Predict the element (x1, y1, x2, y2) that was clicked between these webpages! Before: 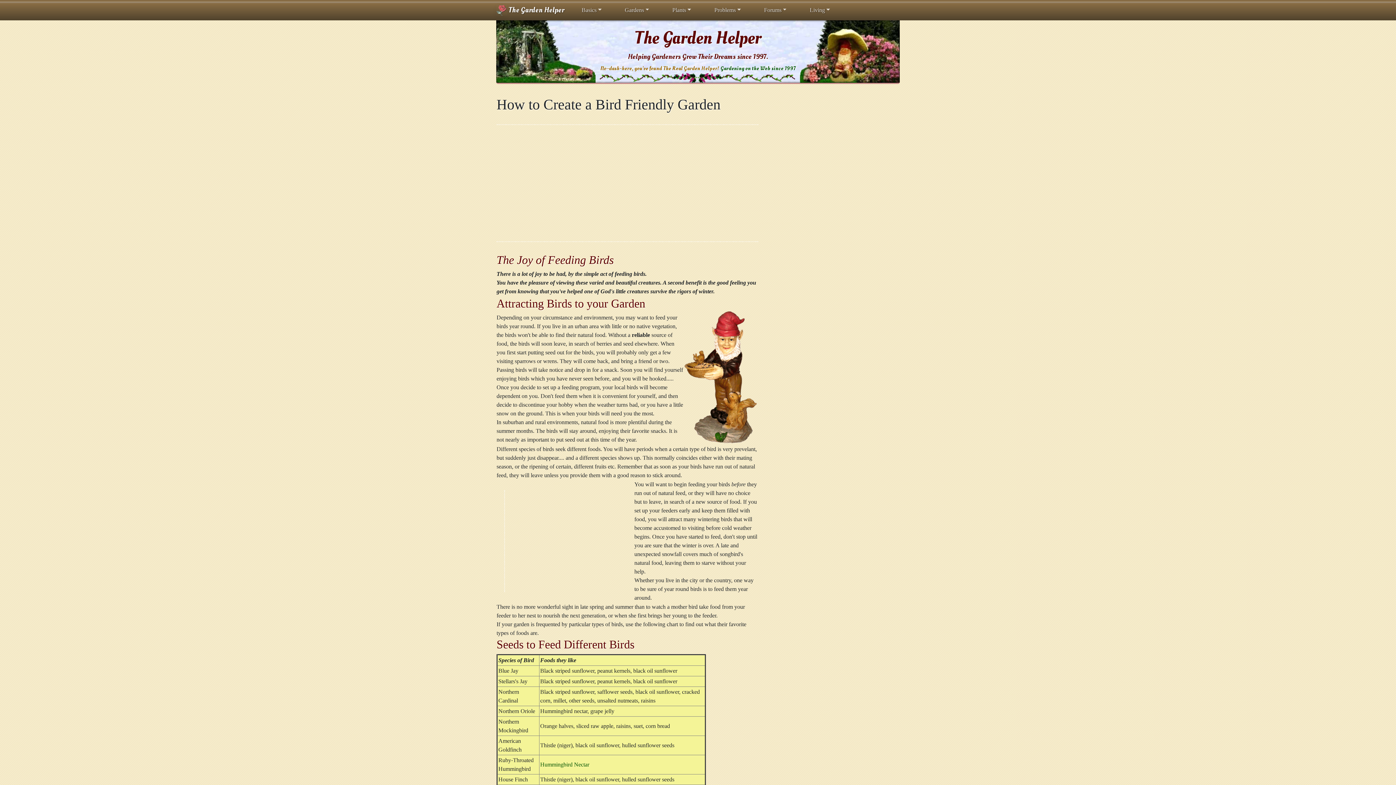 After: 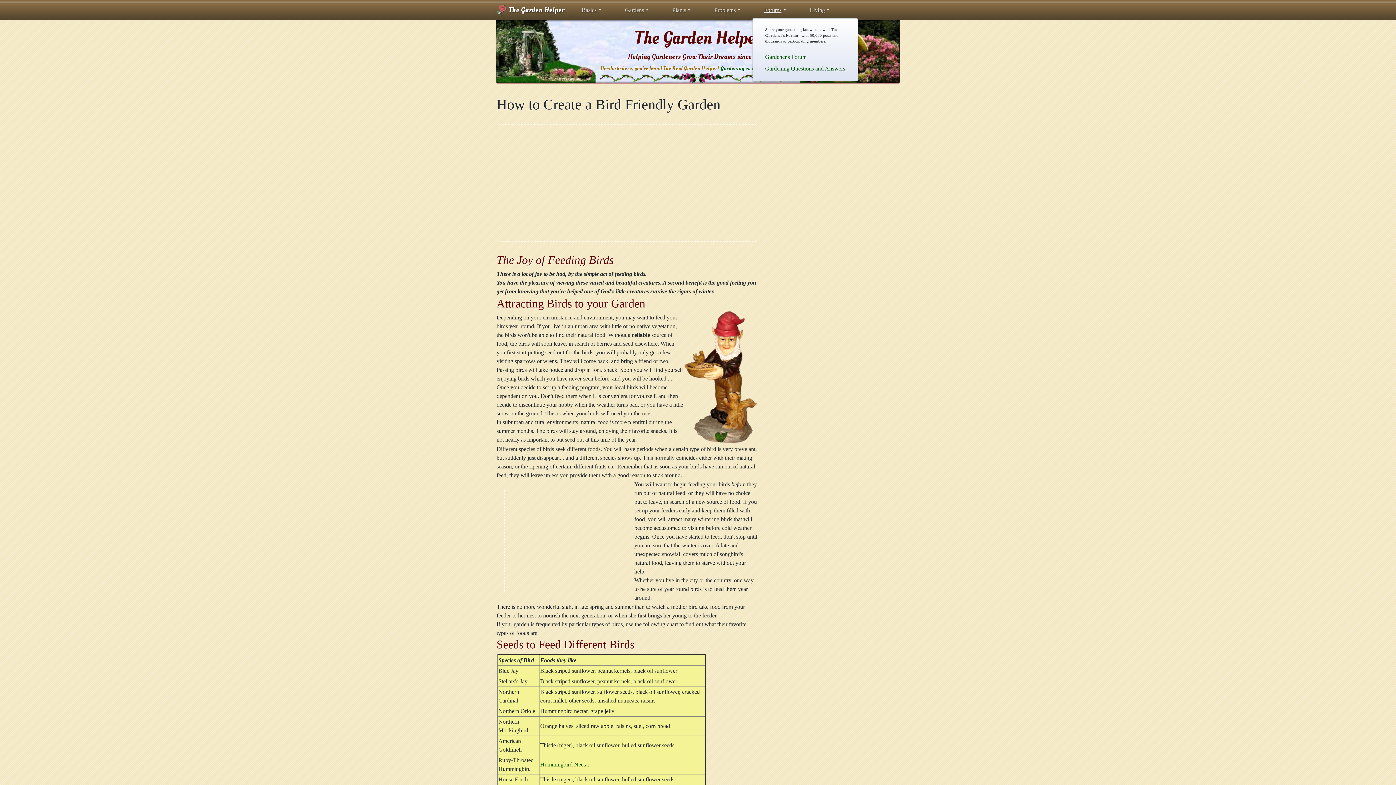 Action: label: Forums bbox: (761, 2, 789, 17)